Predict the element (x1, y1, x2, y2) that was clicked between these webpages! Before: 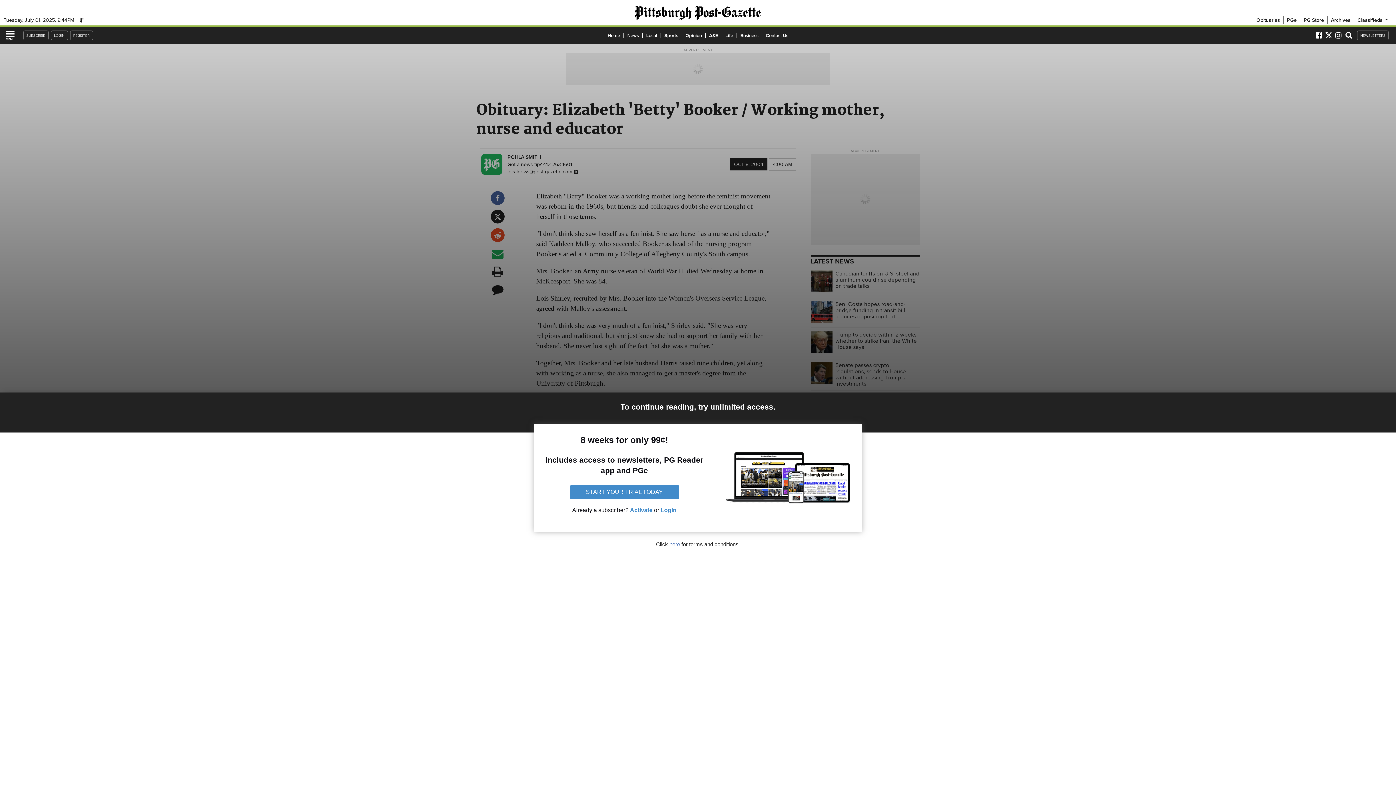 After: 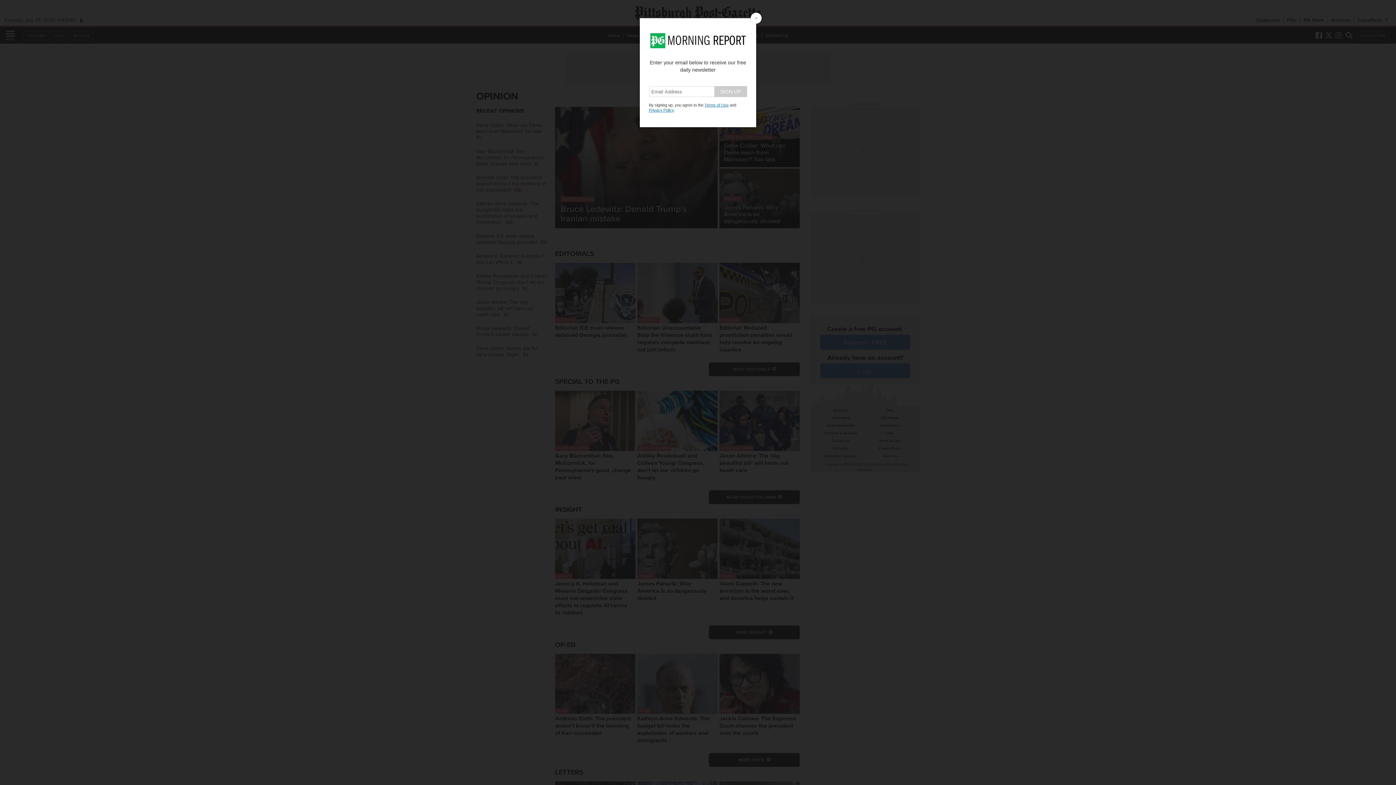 Action: bbox: (682, 31, 705, 38) label: Opinion